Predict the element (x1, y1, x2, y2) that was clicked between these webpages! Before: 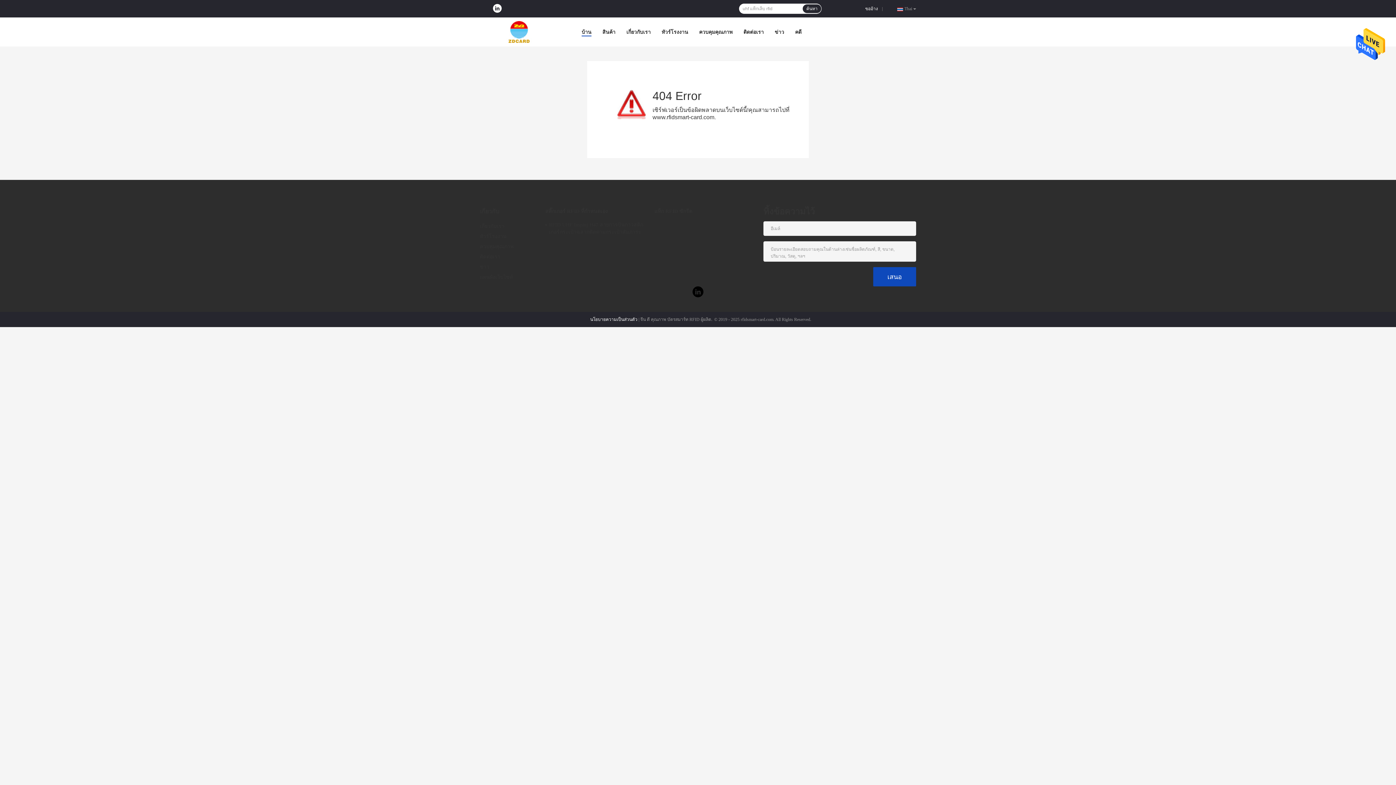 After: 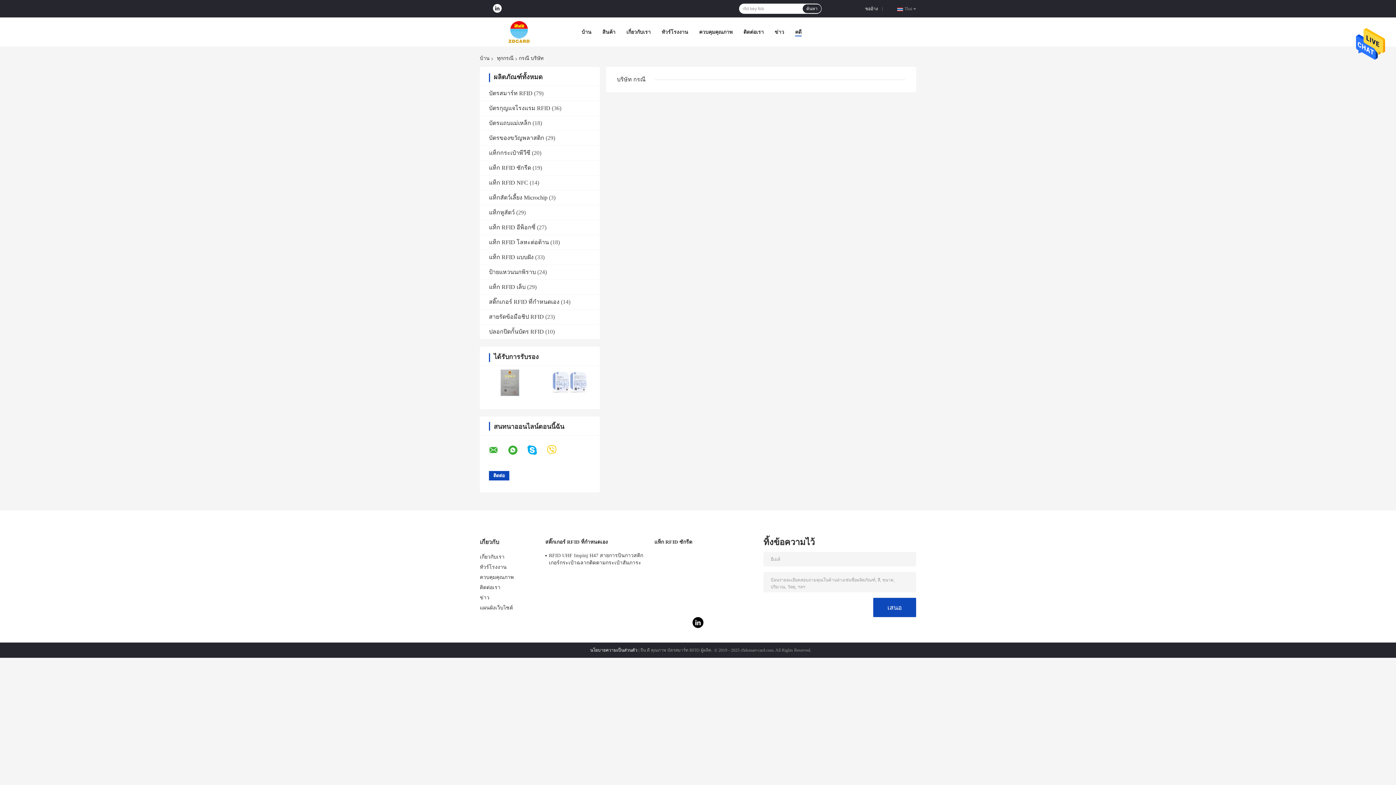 Action: bbox: (795, 29, 801, 34) label: คดี